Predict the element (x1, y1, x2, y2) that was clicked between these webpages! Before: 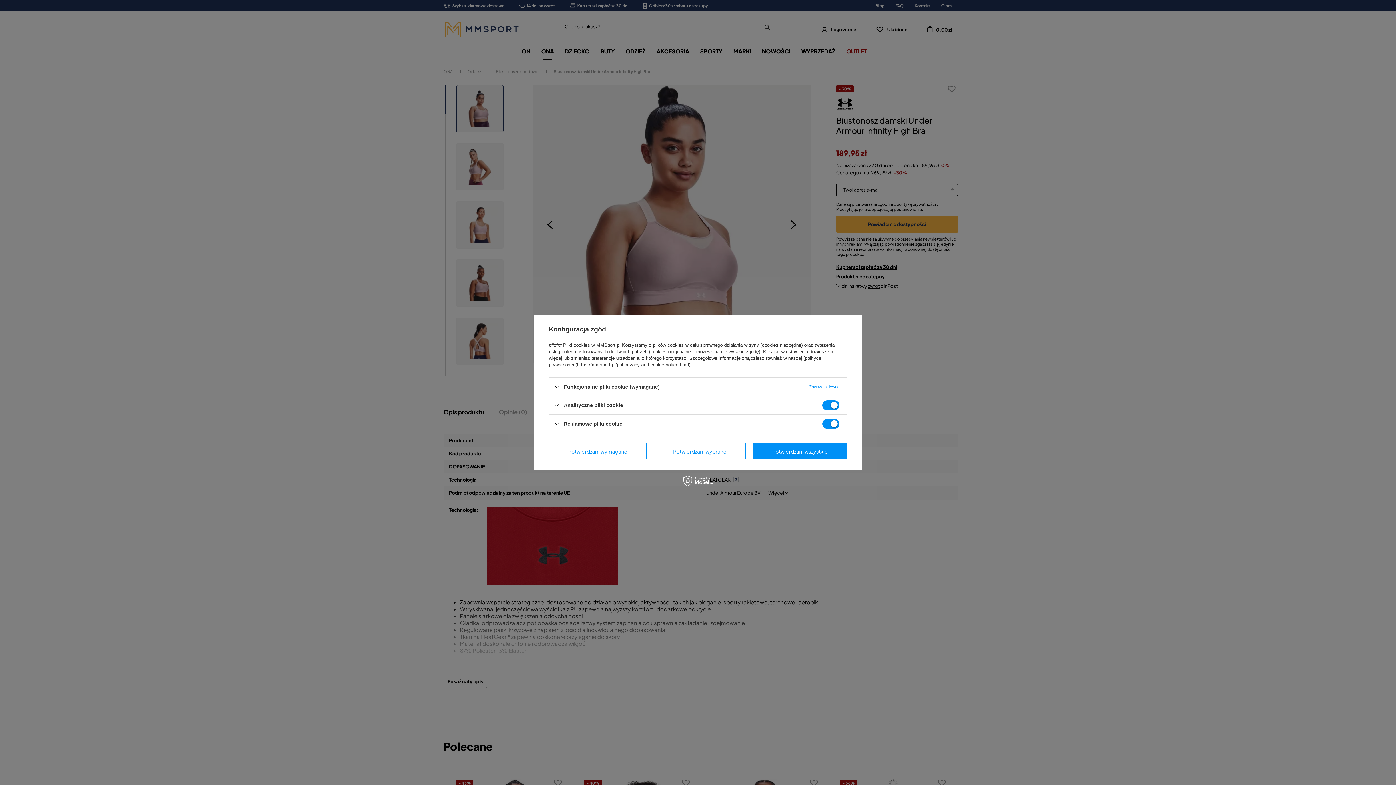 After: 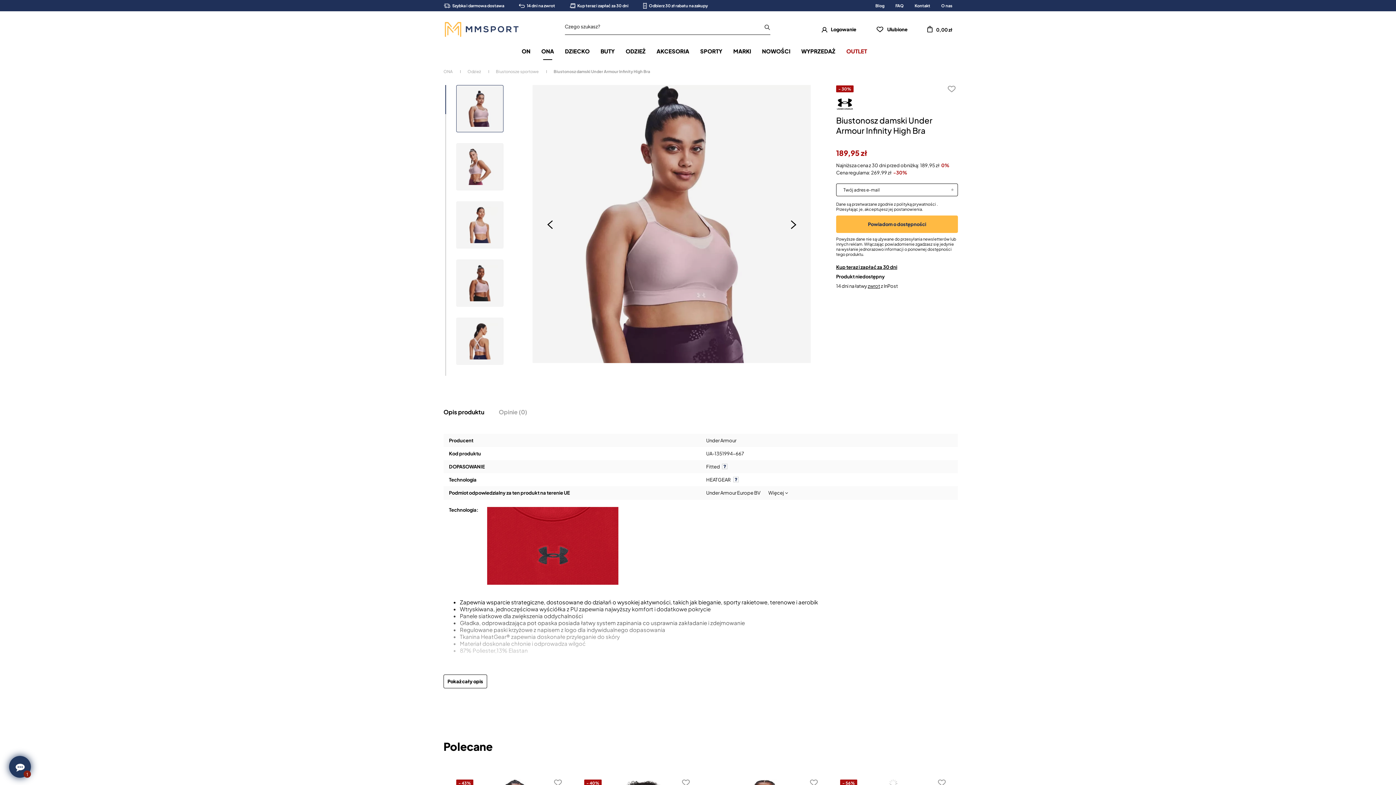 Action: label: Potwierdzam wybrane bbox: (654, 443, 745, 459)